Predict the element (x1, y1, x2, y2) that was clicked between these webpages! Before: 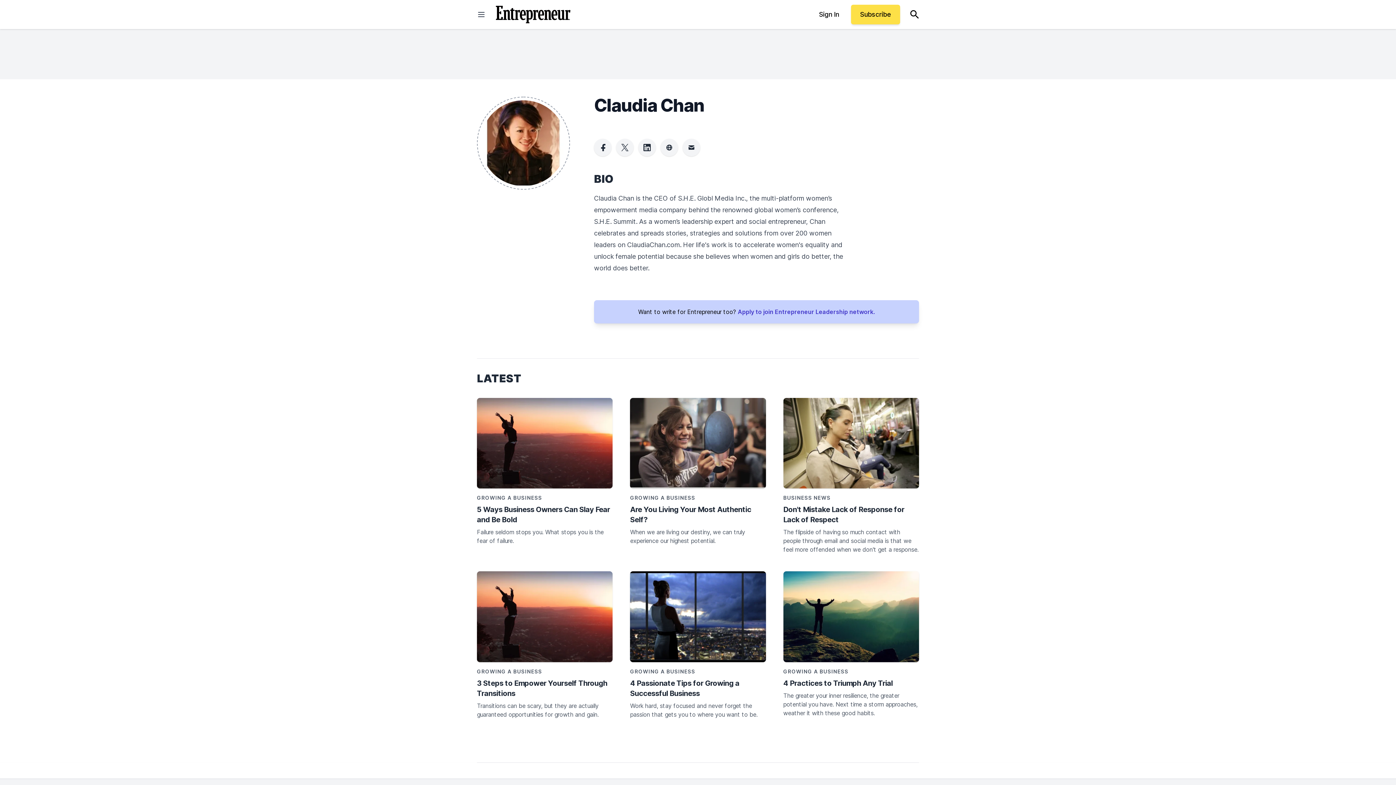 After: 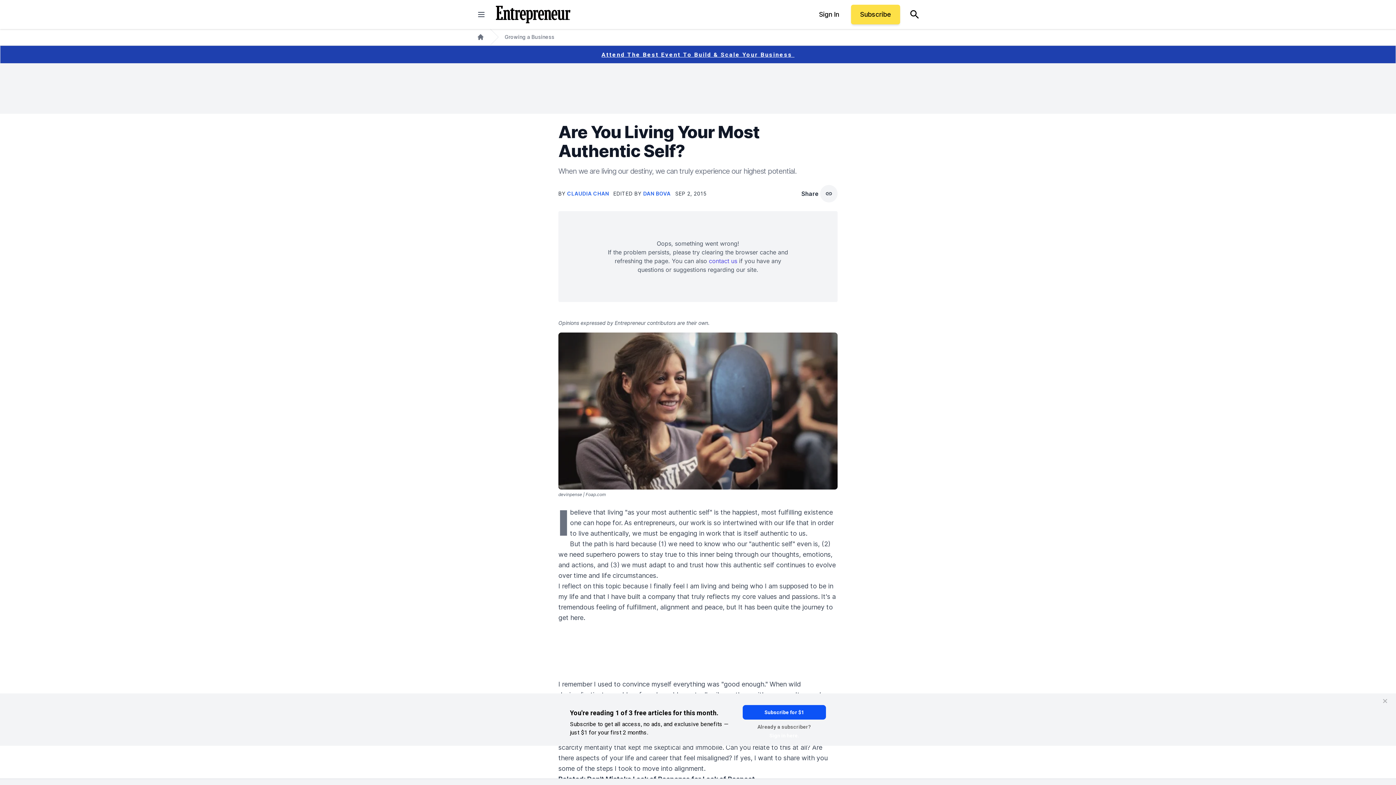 Action: label: Are You Living Your Most Authentic Self? bbox: (630, 504, 766, 525)